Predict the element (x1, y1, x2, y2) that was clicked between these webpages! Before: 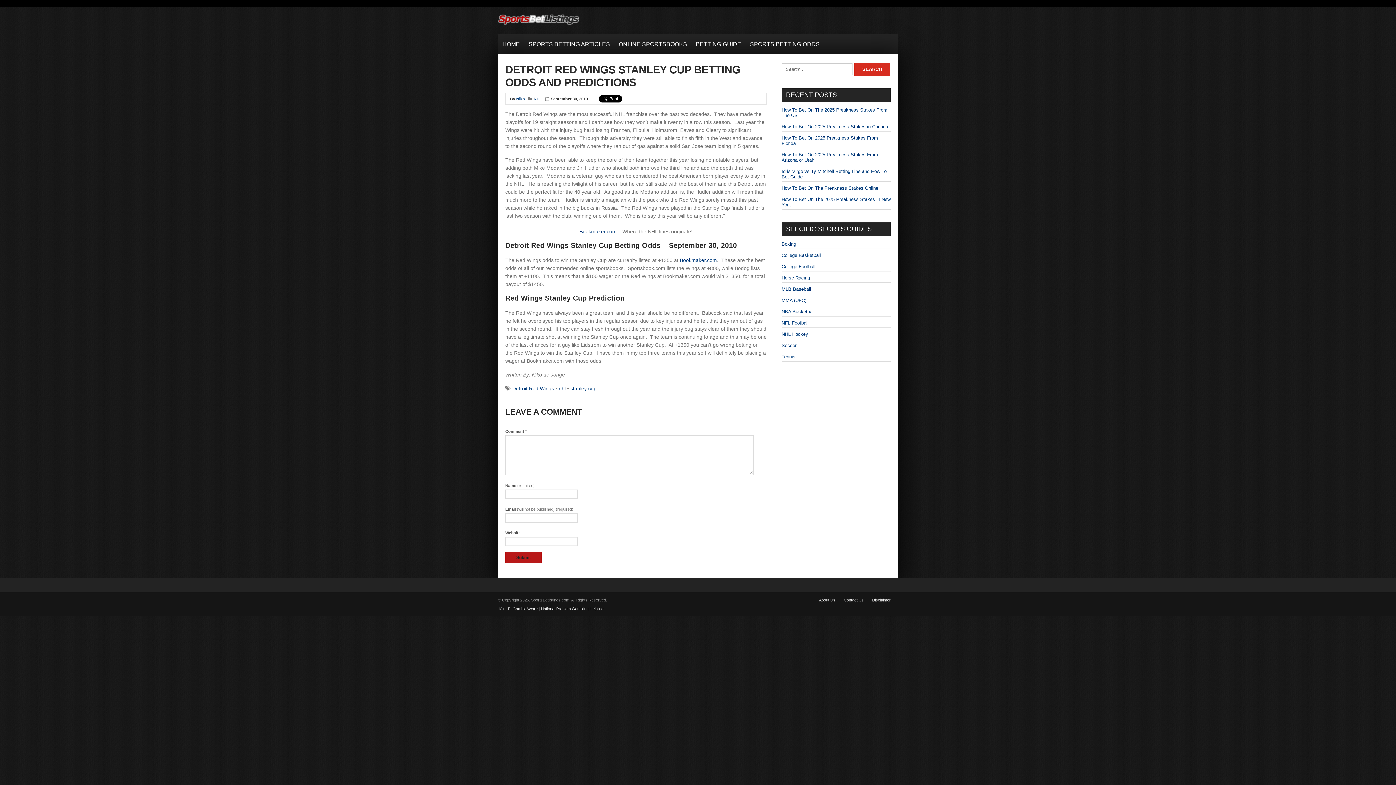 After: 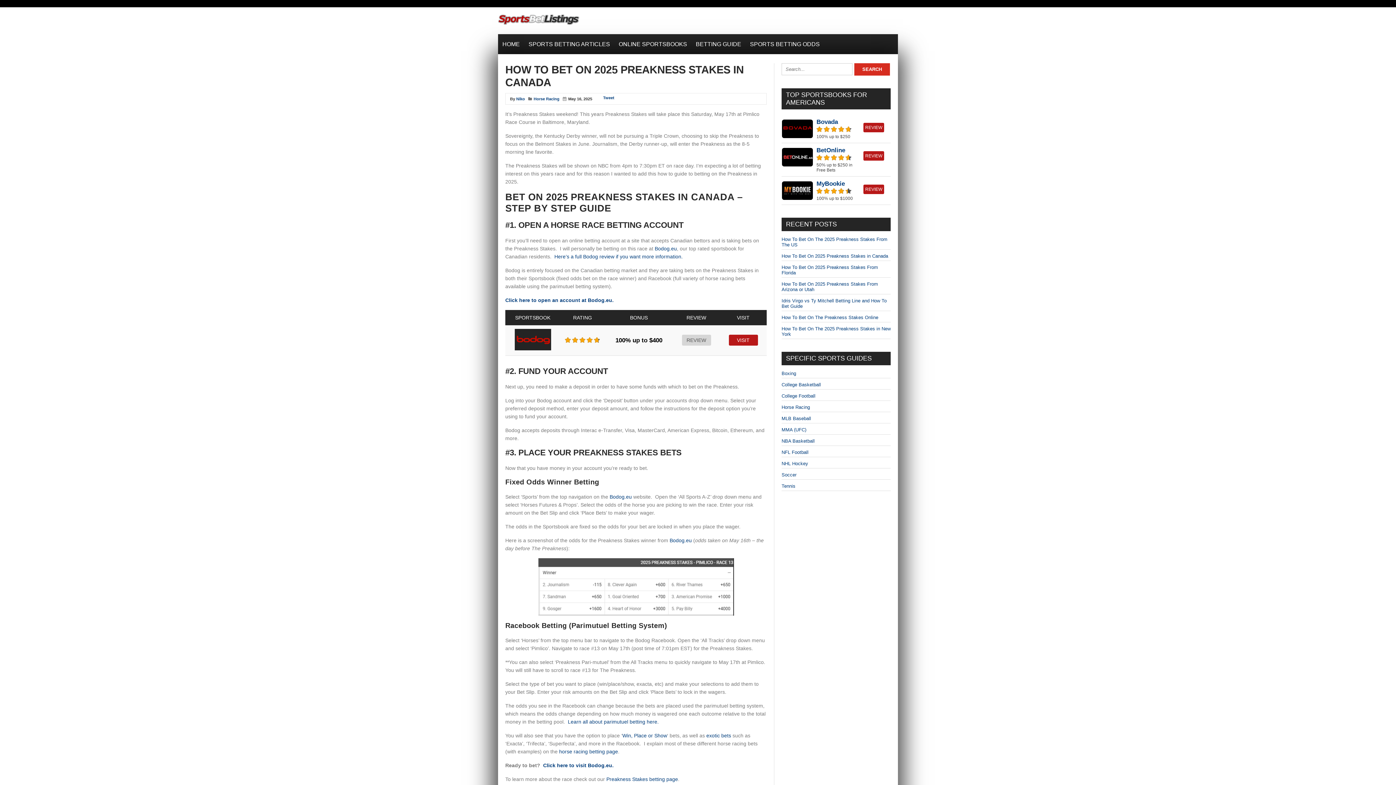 Action: bbox: (781, 124, 888, 129) label: How To Bet On 2025 Preakness Stakes in Canada